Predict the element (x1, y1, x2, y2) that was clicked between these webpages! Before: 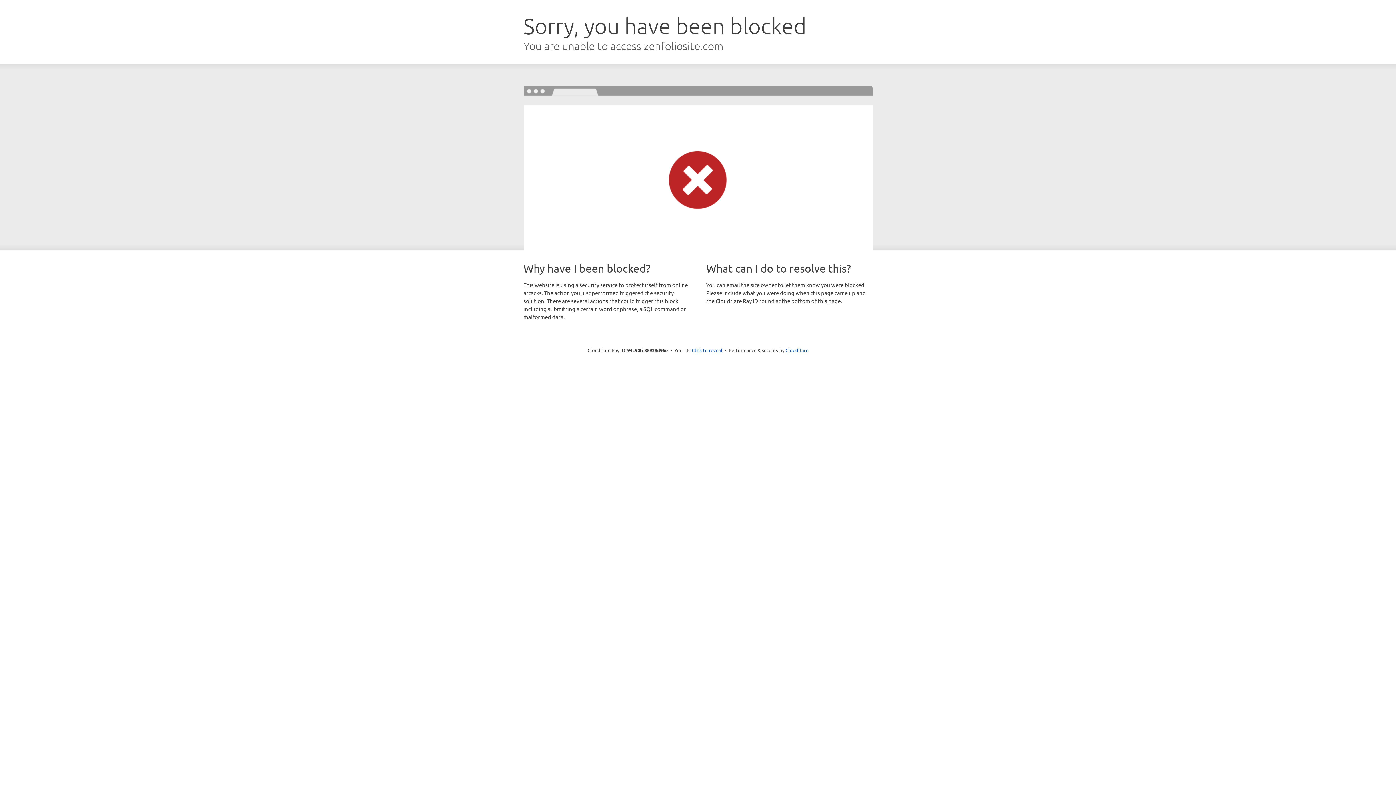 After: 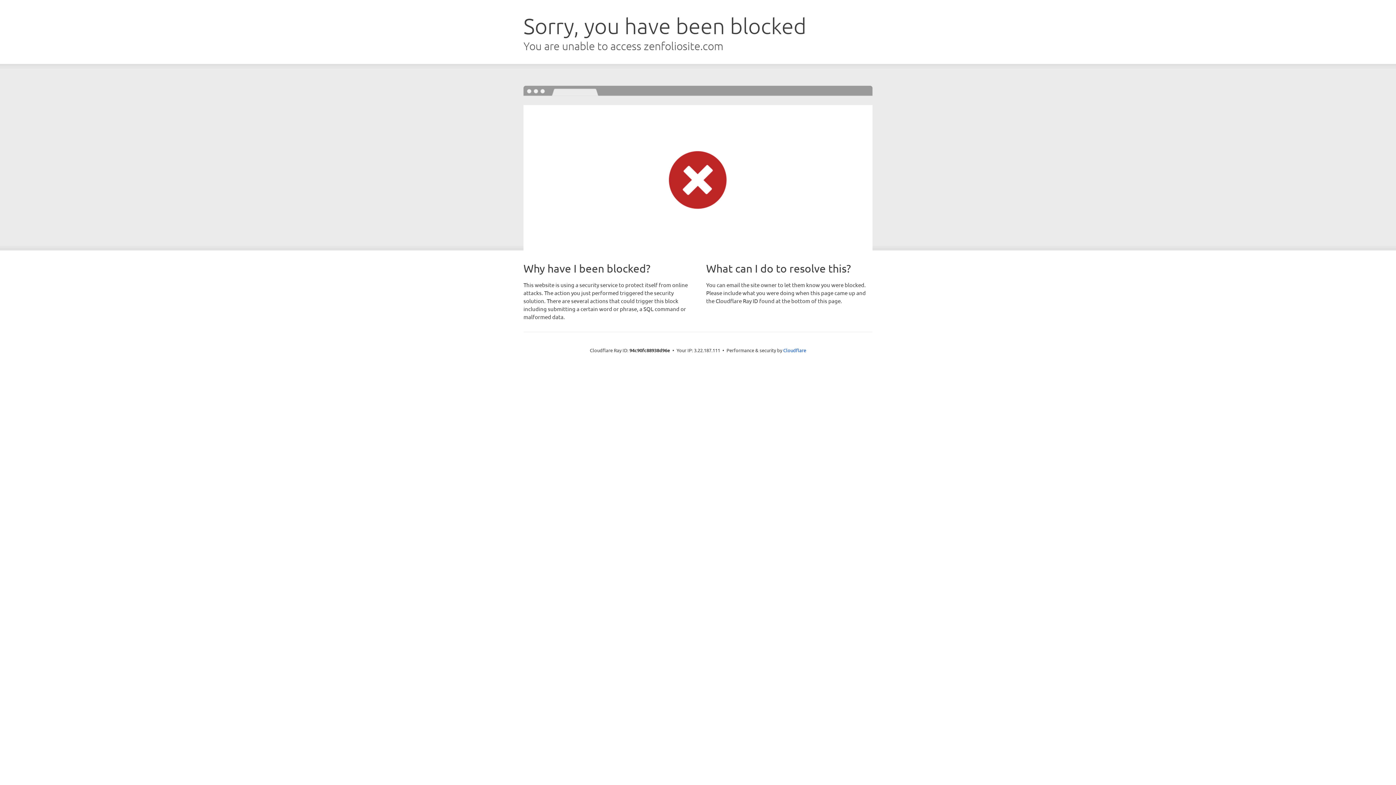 Action: bbox: (692, 346, 722, 353) label: Click to reveal